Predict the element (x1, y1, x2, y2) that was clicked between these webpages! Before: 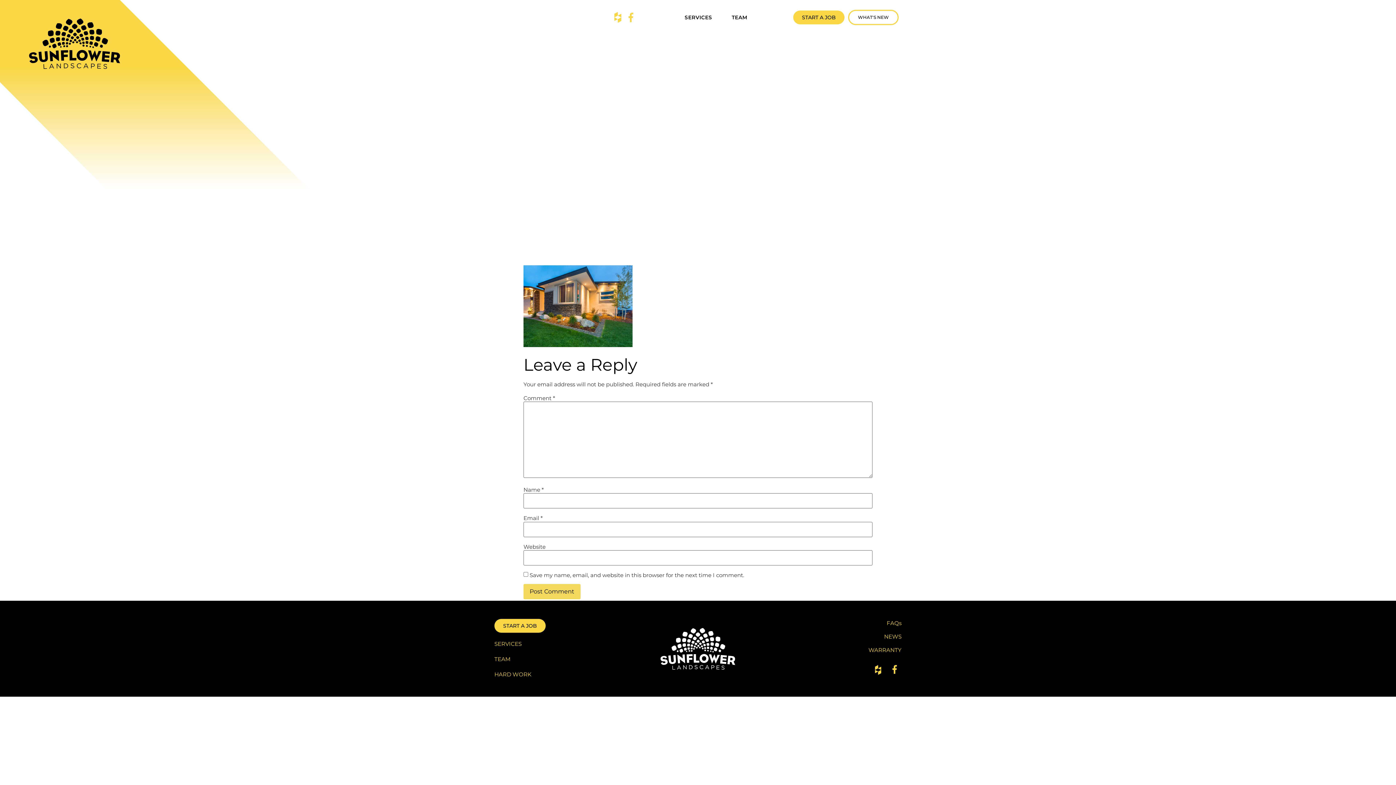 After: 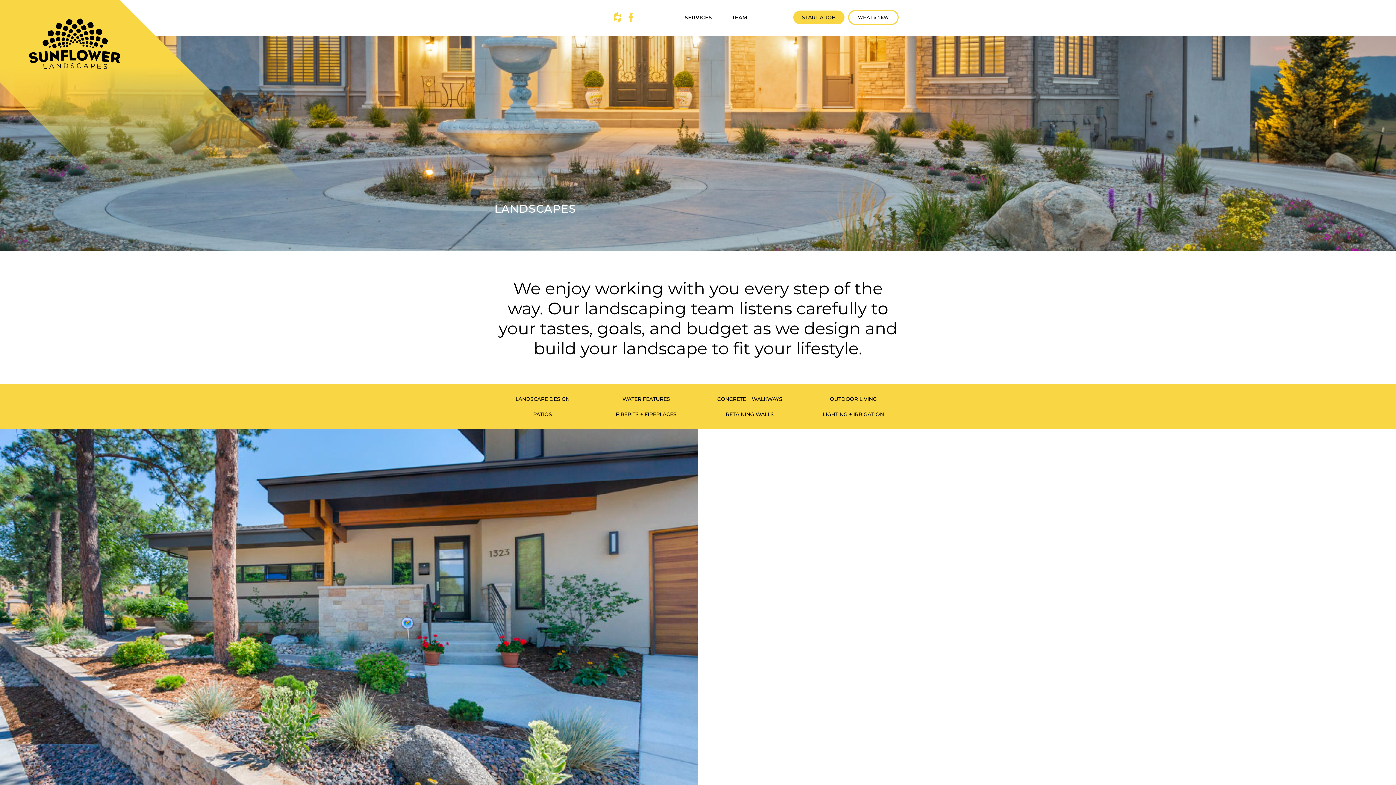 Action: bbox: (494, 672, 531, 677) label: HARD WORK